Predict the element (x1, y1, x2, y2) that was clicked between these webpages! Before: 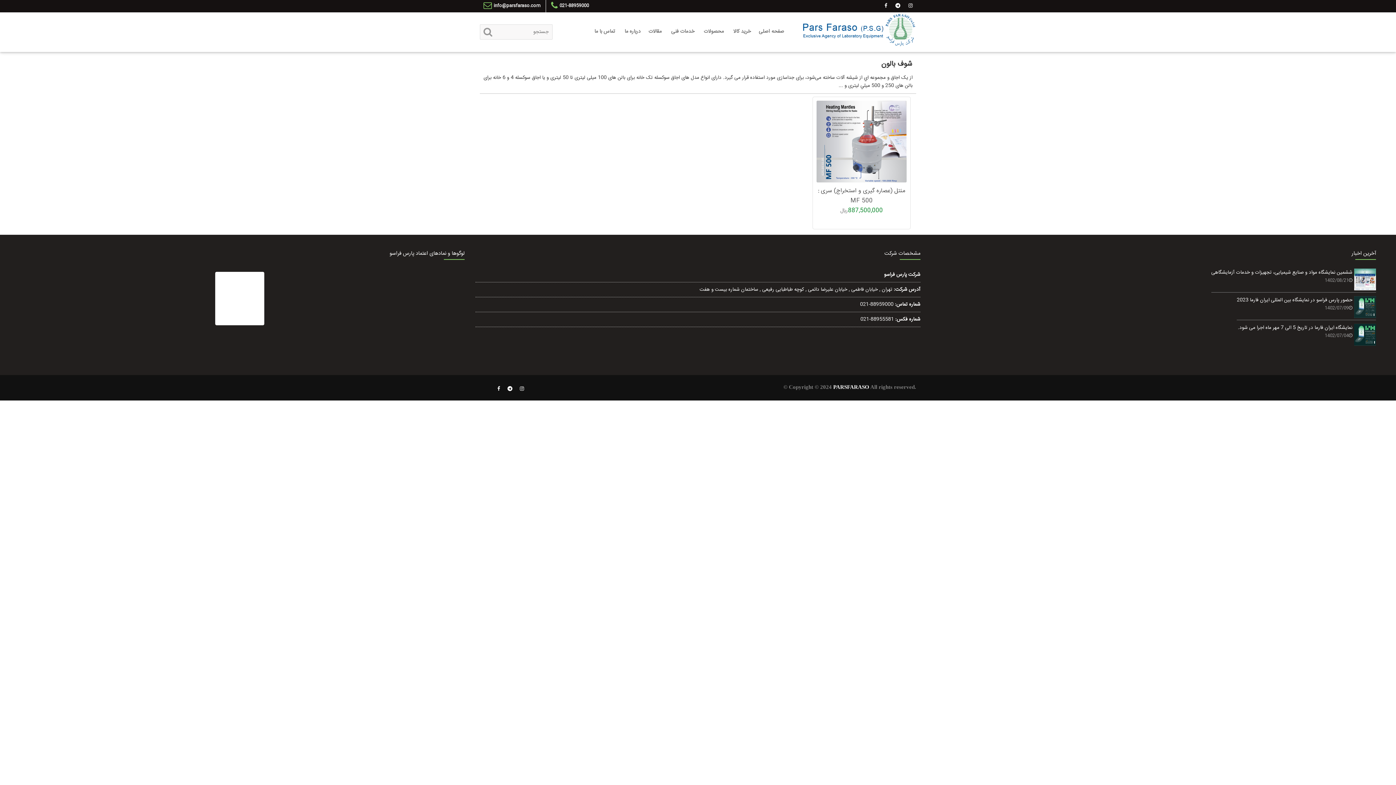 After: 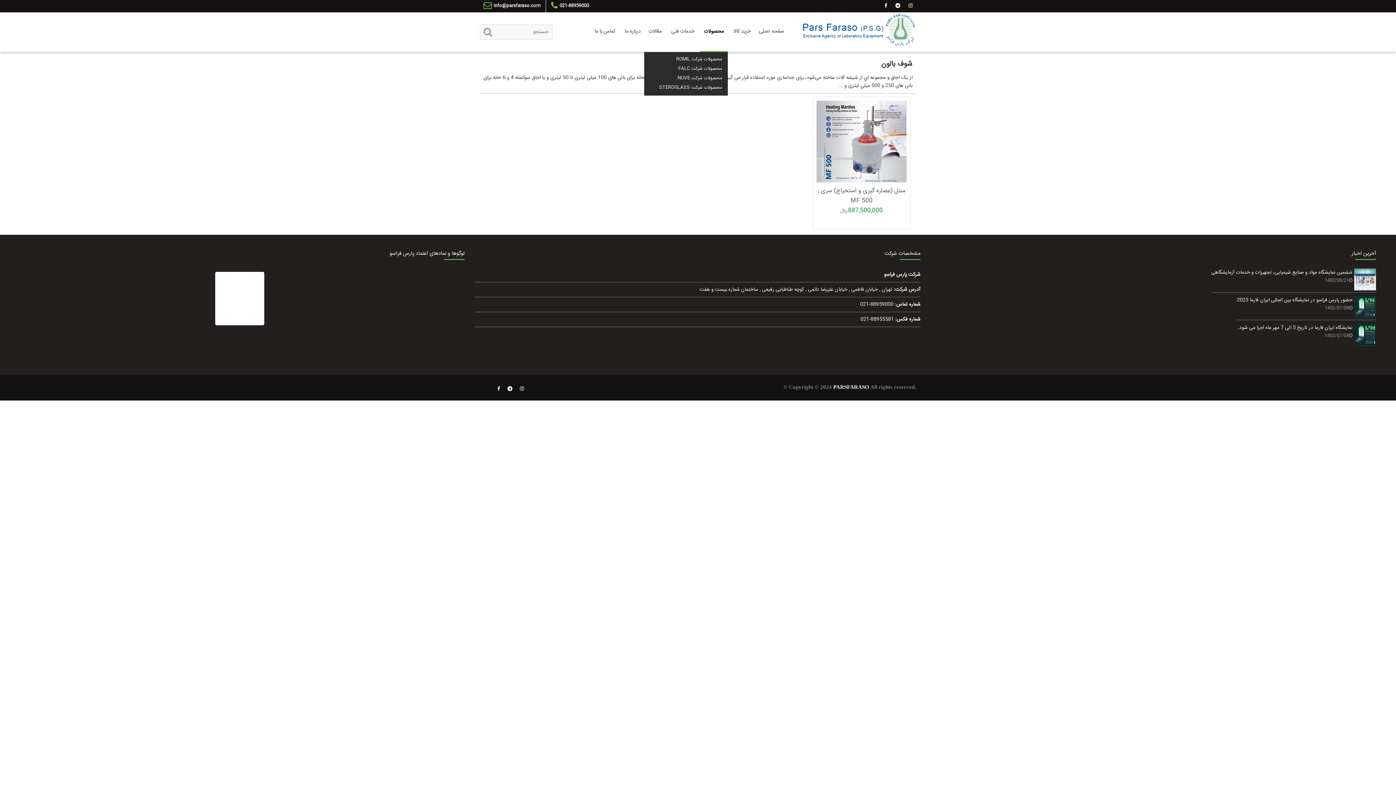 Action: label: محصولات bbox: (700, 12, 728, 52)